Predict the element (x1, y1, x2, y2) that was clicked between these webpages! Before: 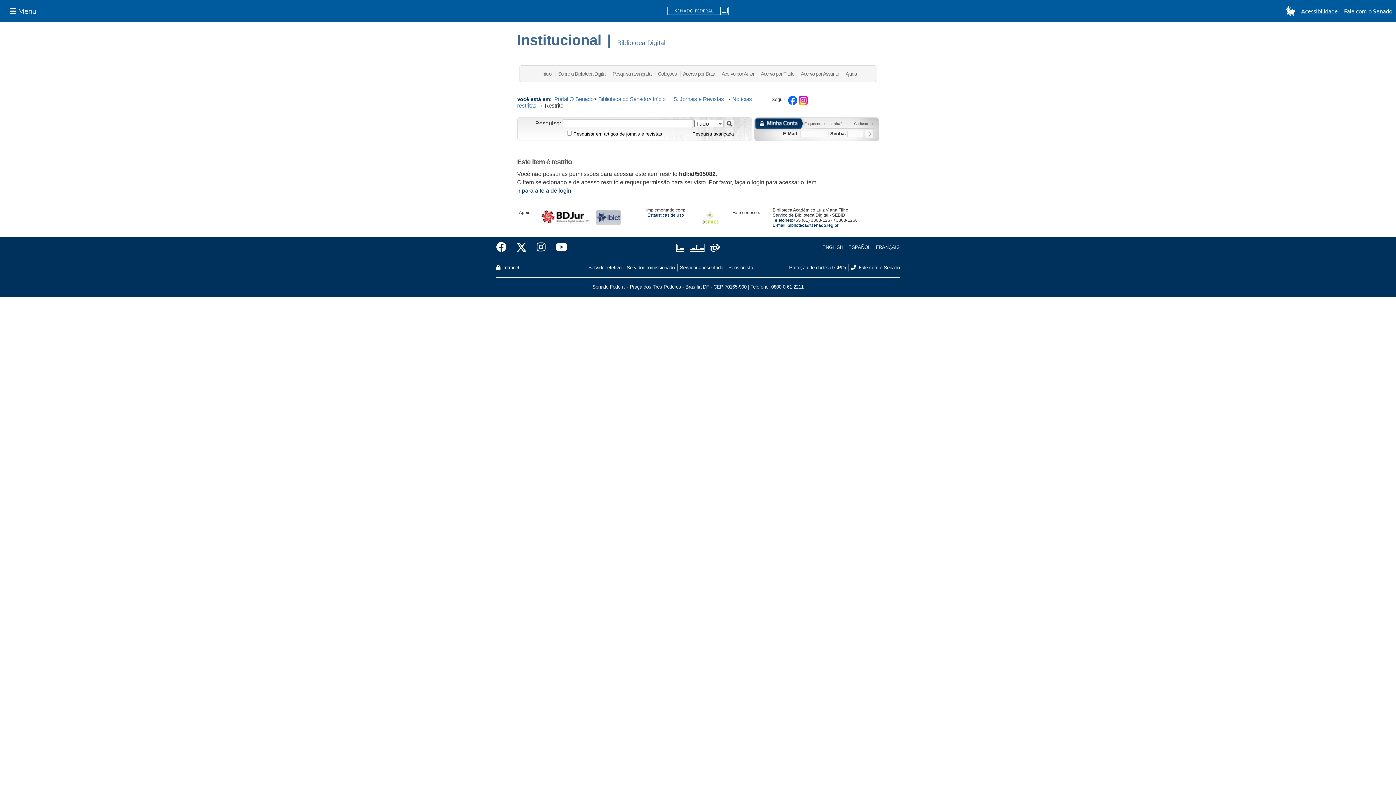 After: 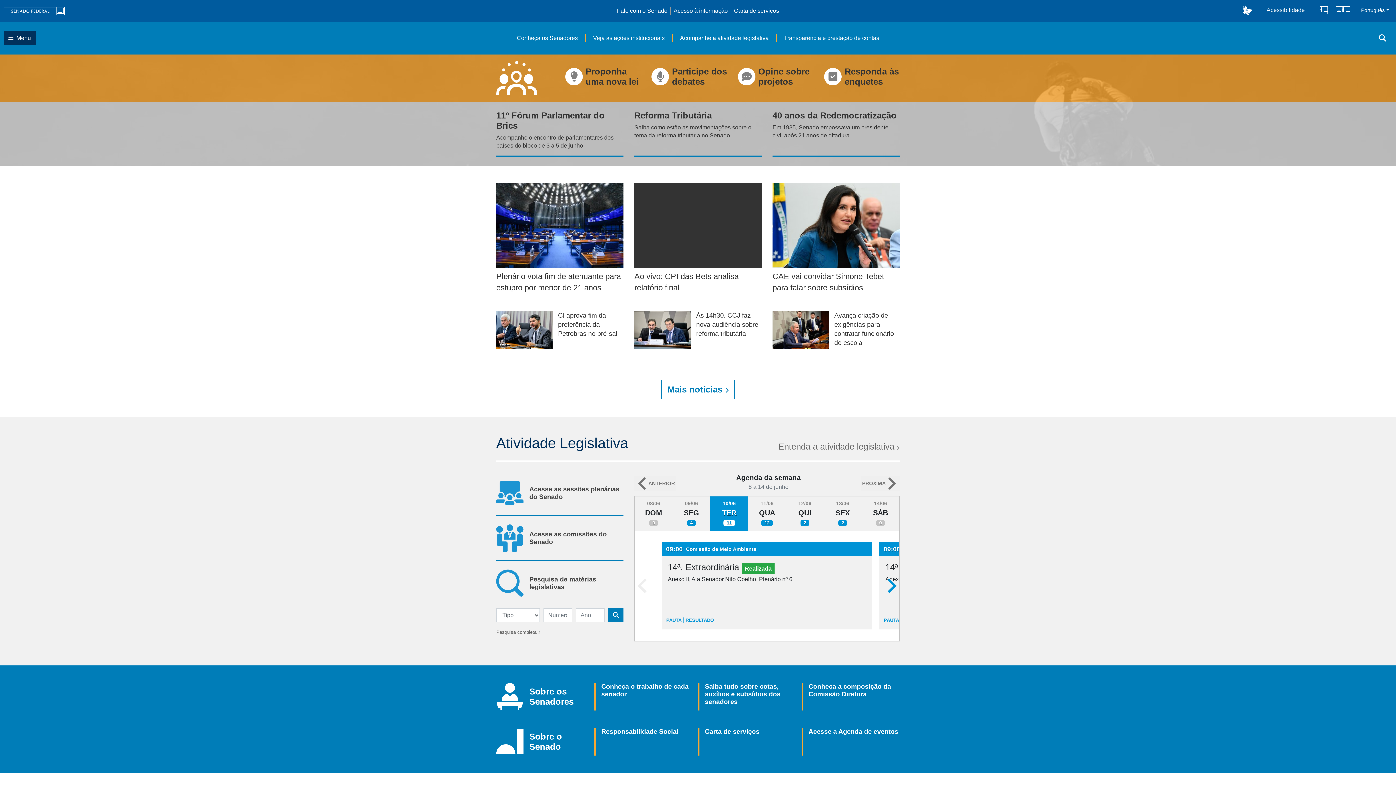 Action: label: Portal O Senado bbox: (554, 96, 593, 102)